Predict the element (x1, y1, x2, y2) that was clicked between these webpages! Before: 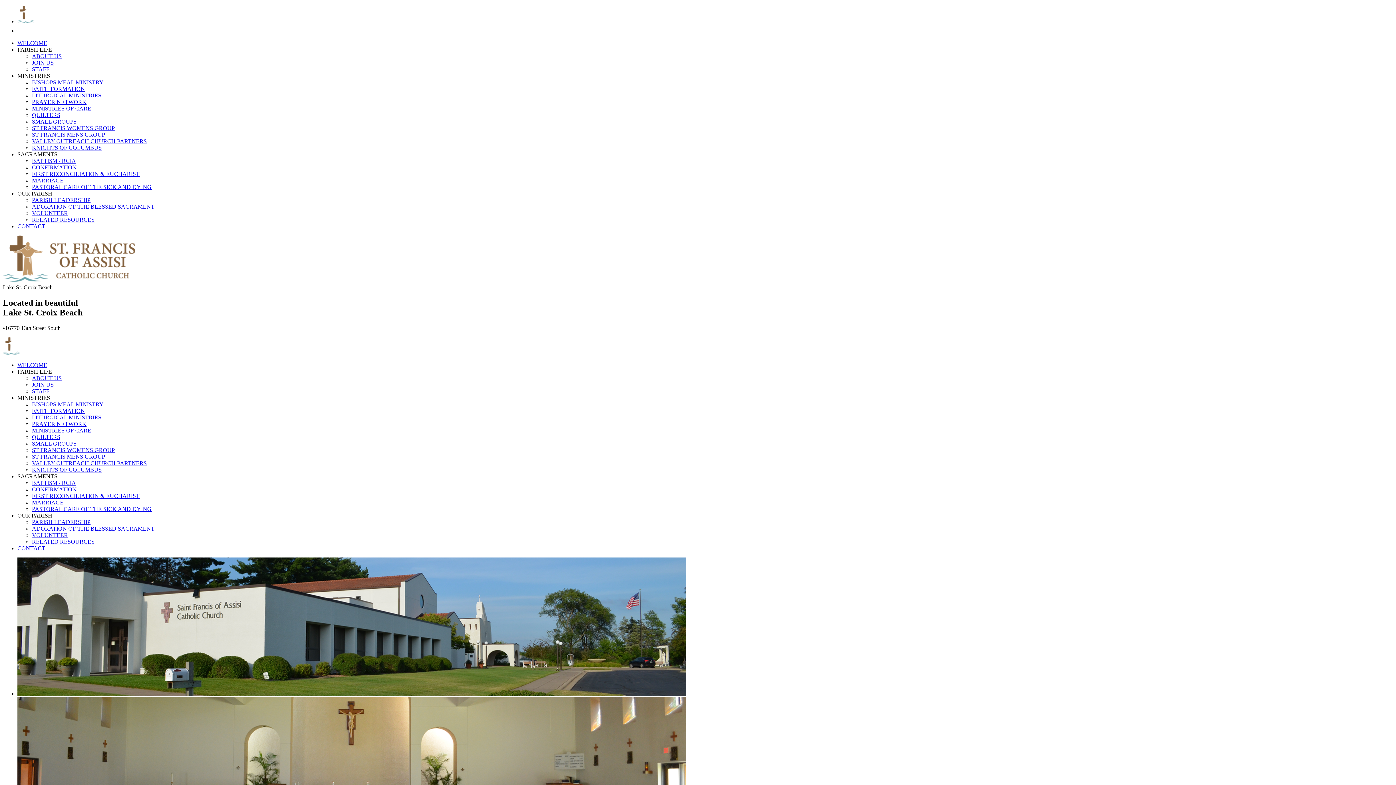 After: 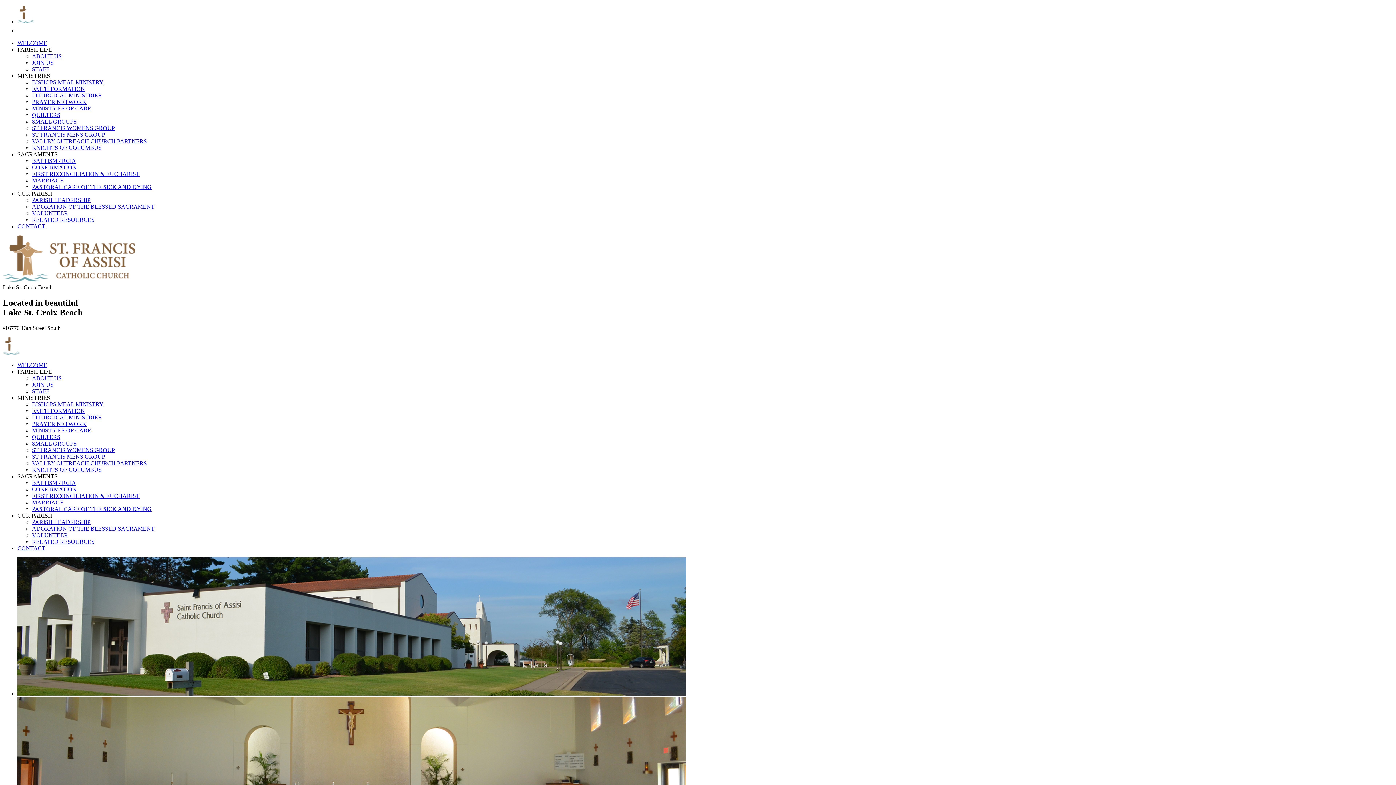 Action: bbox: (17, 27, 25, 33)